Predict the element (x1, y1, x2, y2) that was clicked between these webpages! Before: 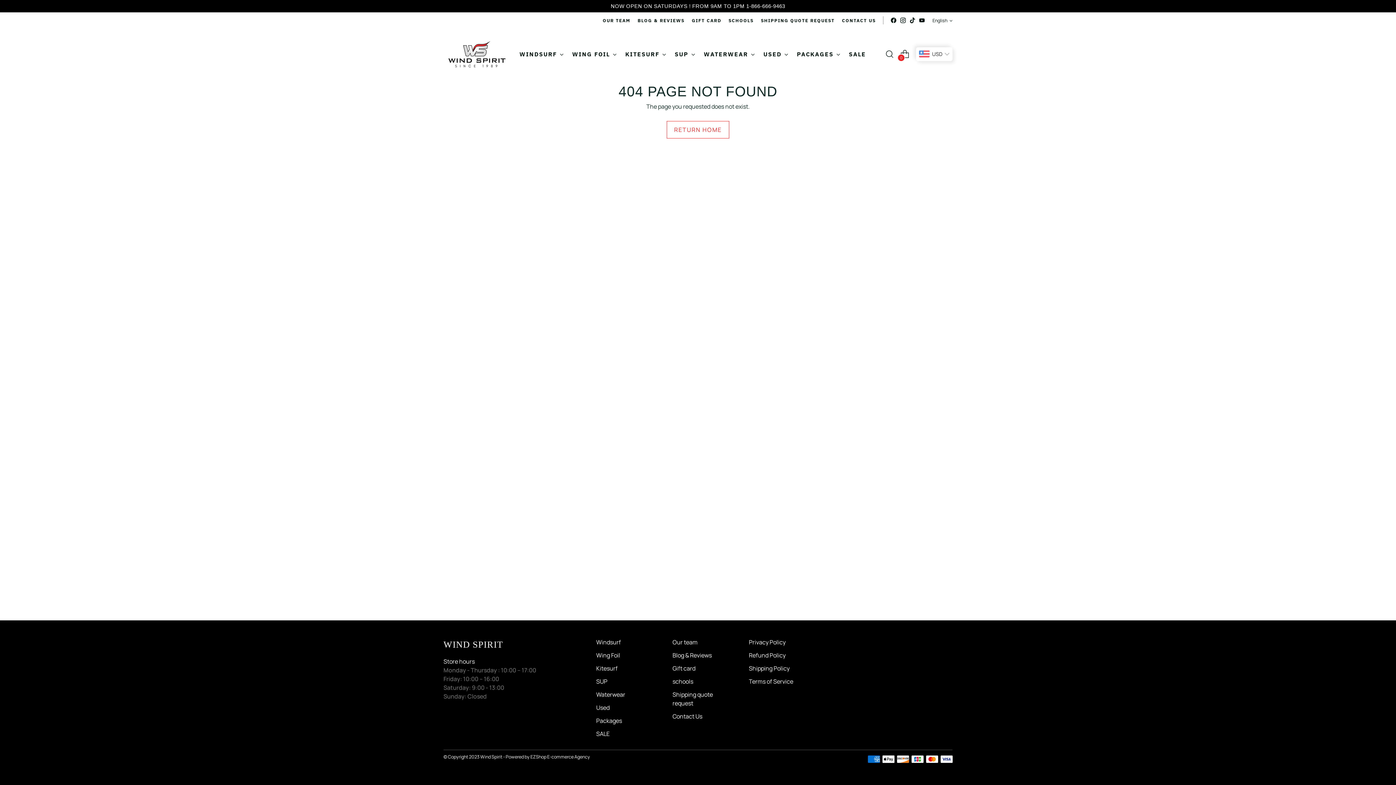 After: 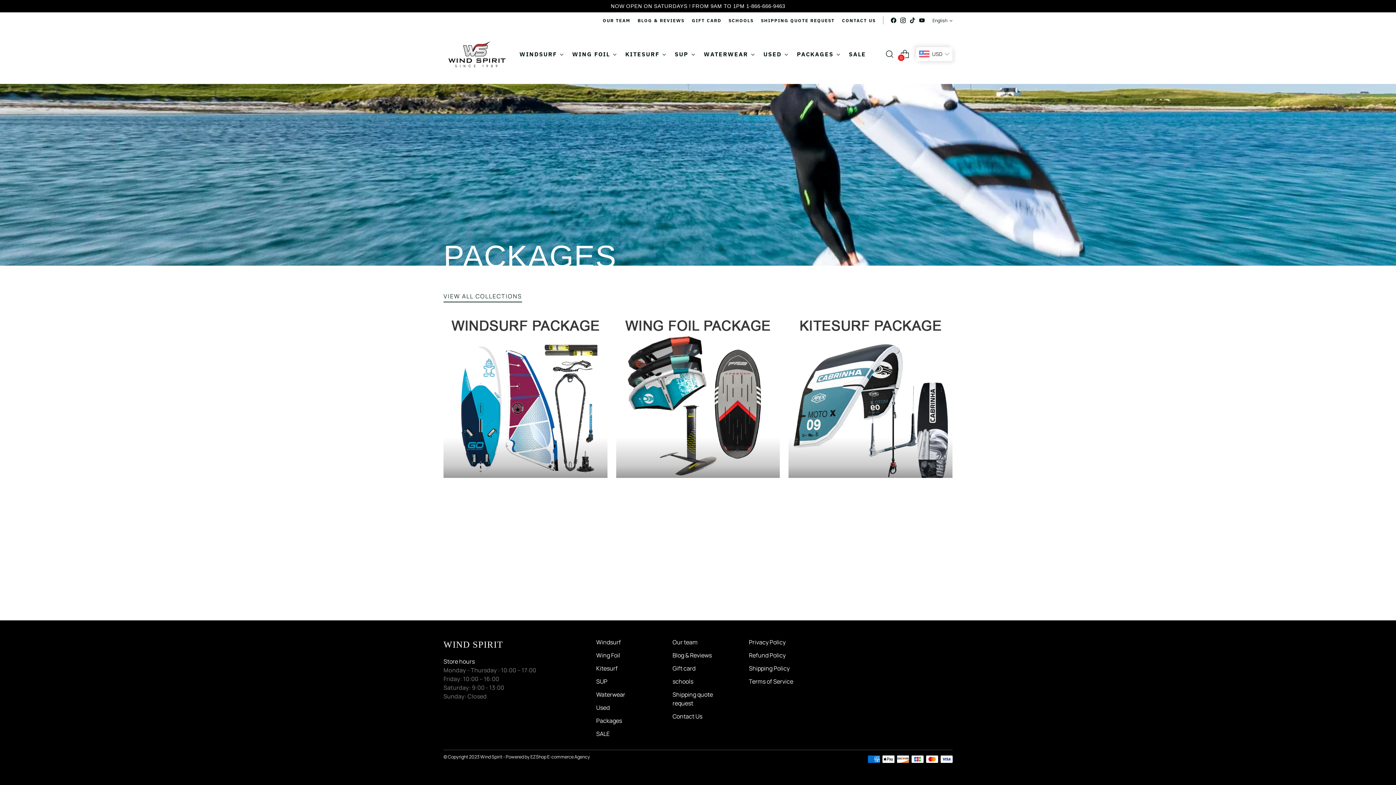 Action: bbox: (797, 46, 840, 62) label: PACKAGES